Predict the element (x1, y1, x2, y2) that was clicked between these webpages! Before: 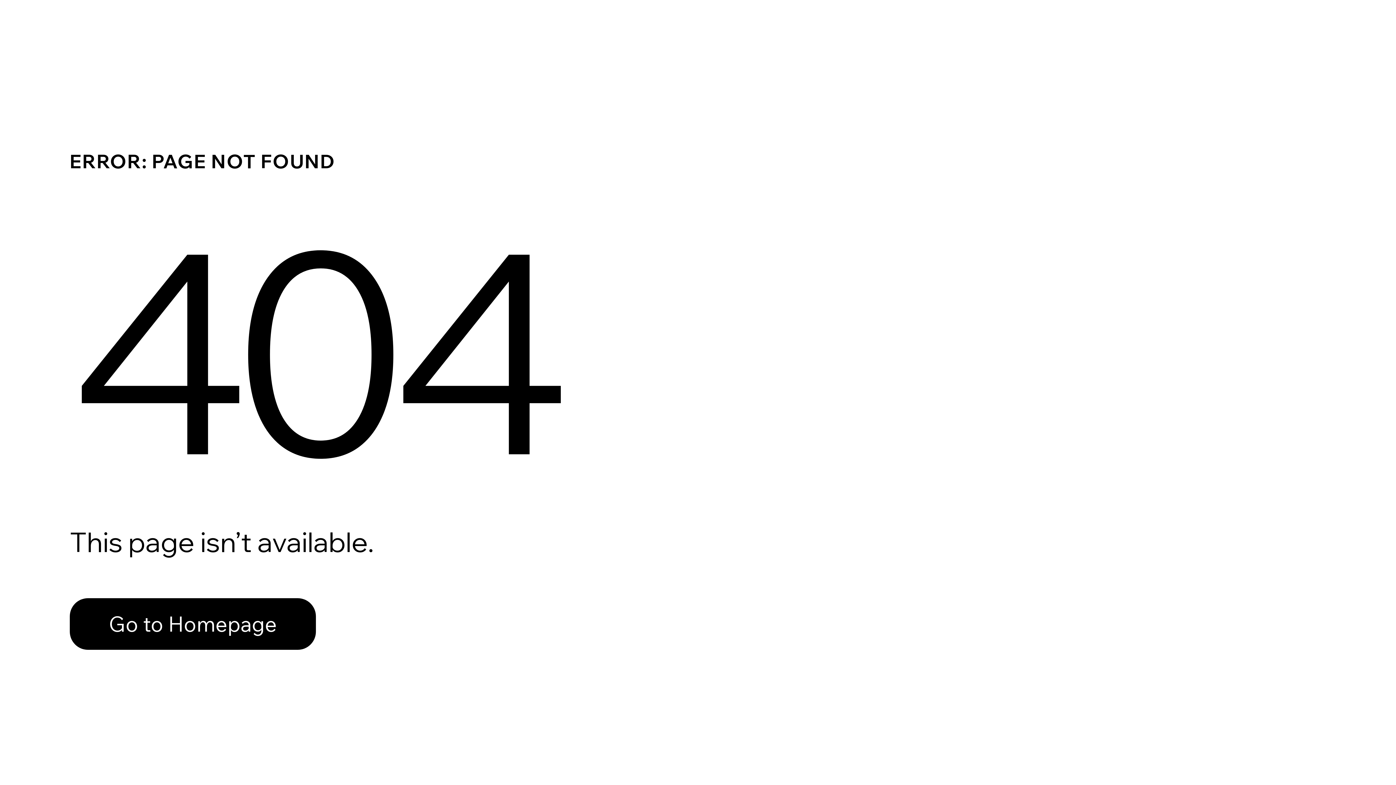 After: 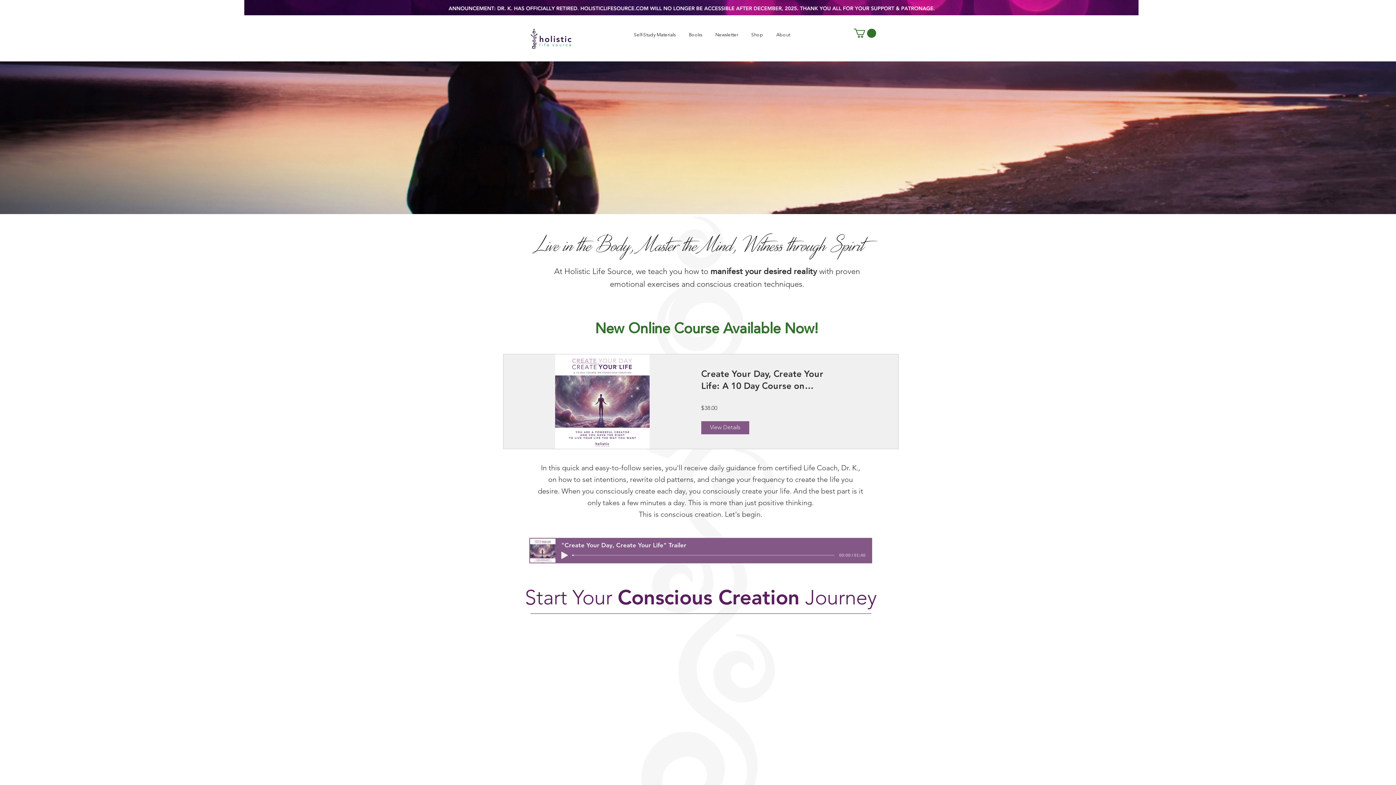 Action: label: Go to Homepage bbox: (69, 582, 768, 659)